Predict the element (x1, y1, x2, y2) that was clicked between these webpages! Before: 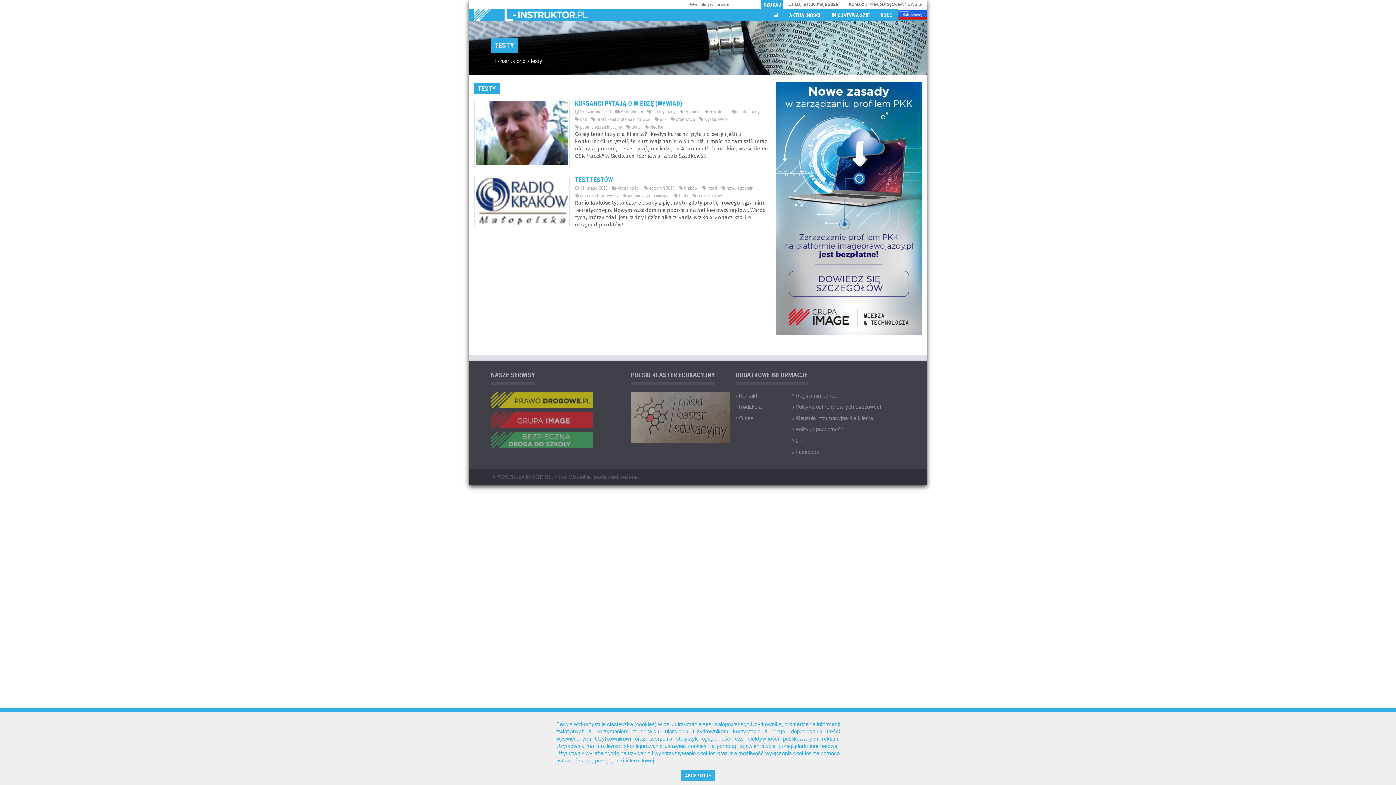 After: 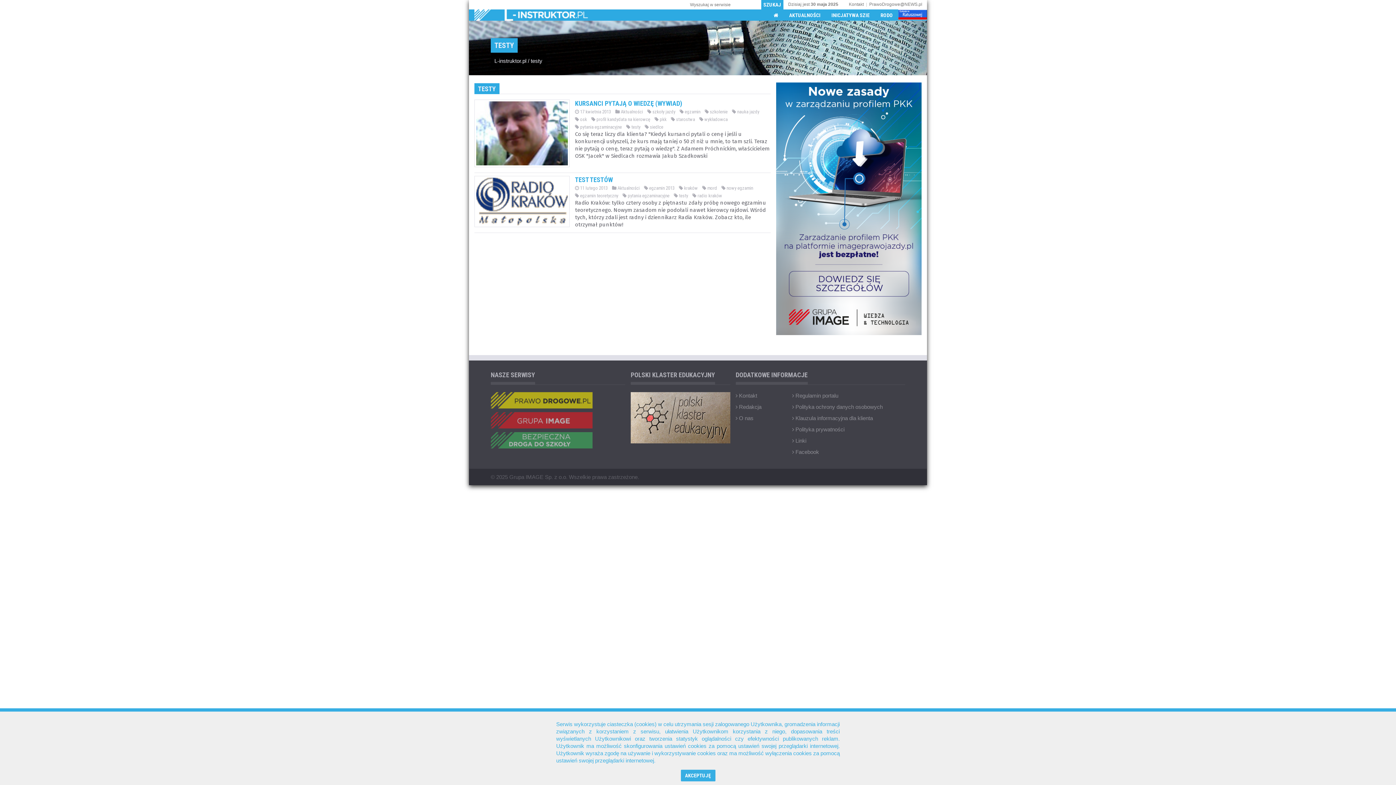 Action: bbox: (630, 414, 730, 420)